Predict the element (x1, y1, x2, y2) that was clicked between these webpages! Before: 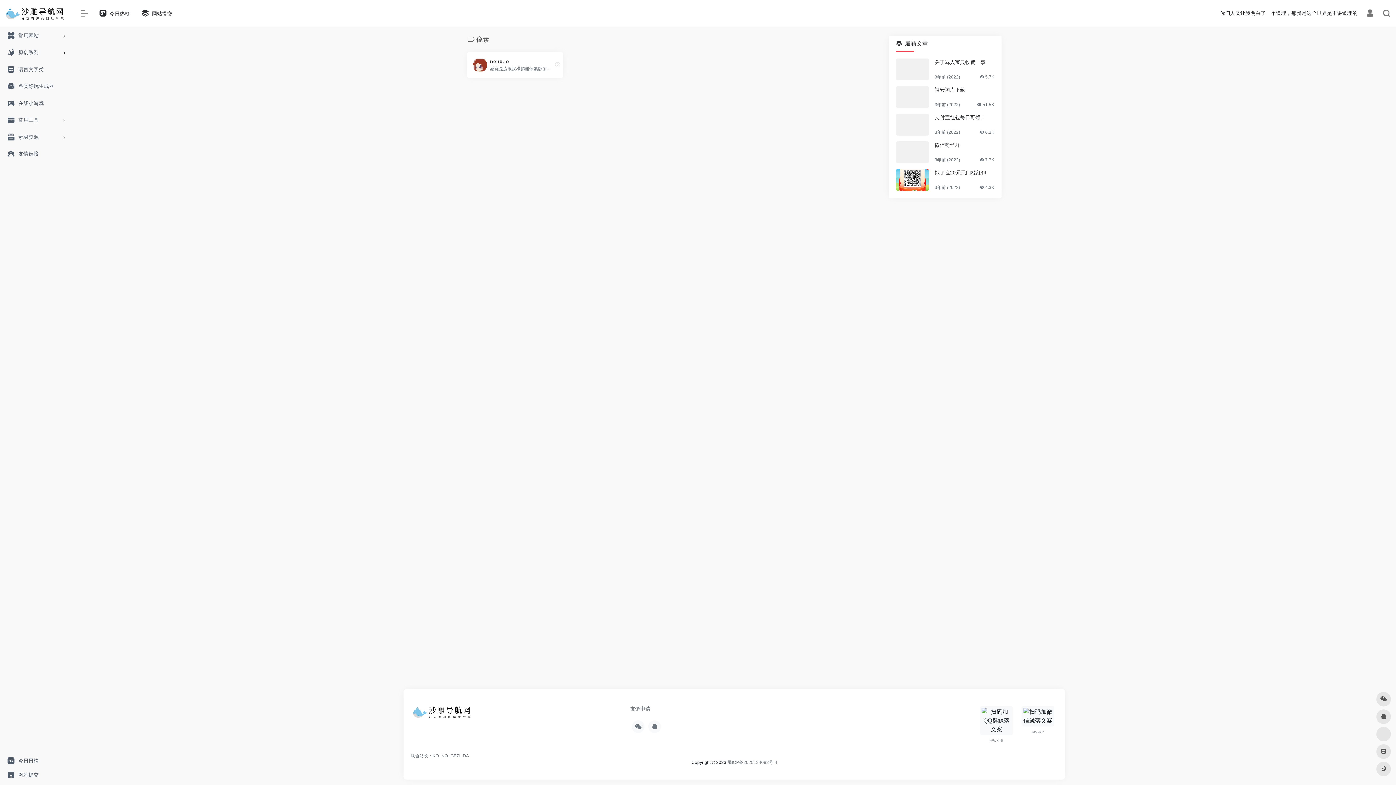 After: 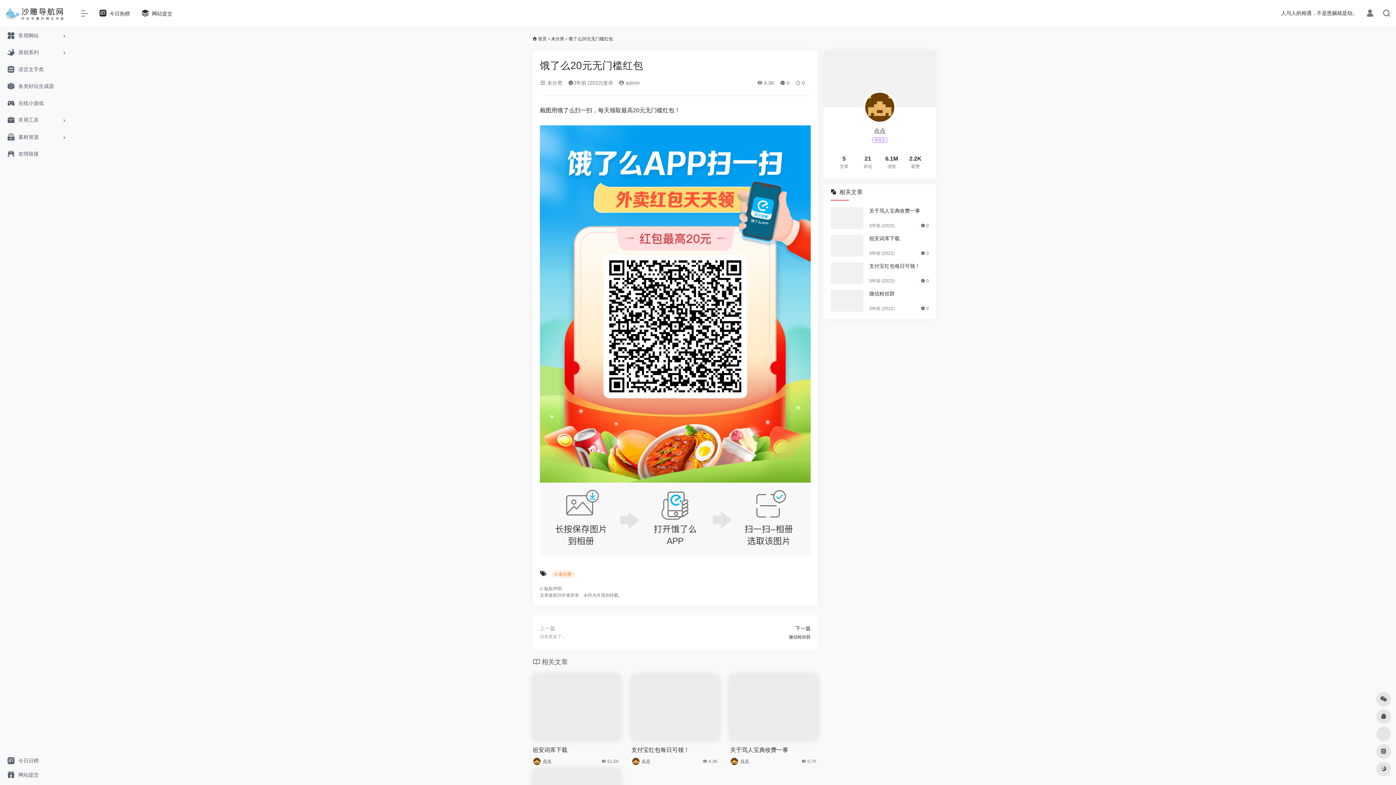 Action: label: 饿了么20元无门槛红包 bbox: (934, 169, 994, 176)